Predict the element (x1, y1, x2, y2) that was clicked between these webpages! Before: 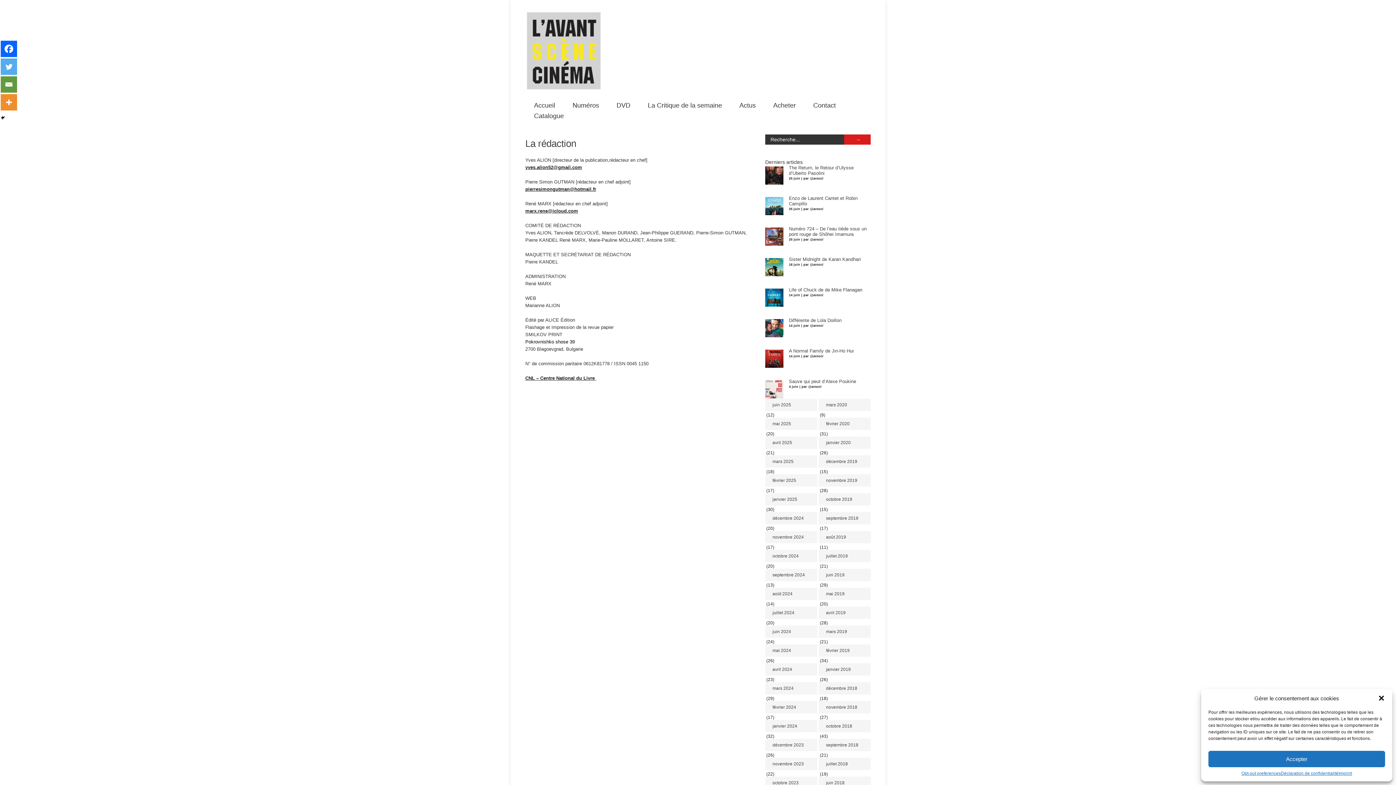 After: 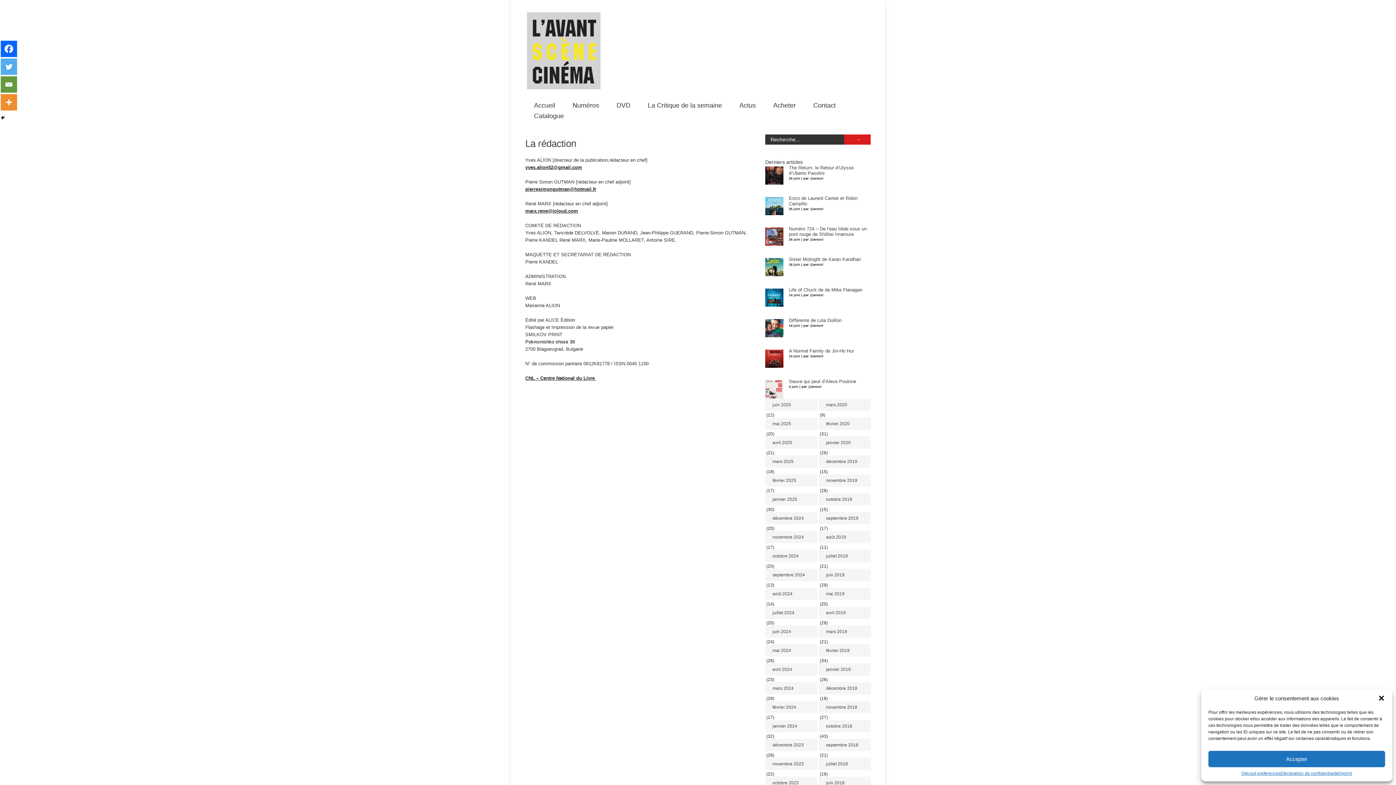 Action: bbox: (0, 58, 17, 74) label: Twitter